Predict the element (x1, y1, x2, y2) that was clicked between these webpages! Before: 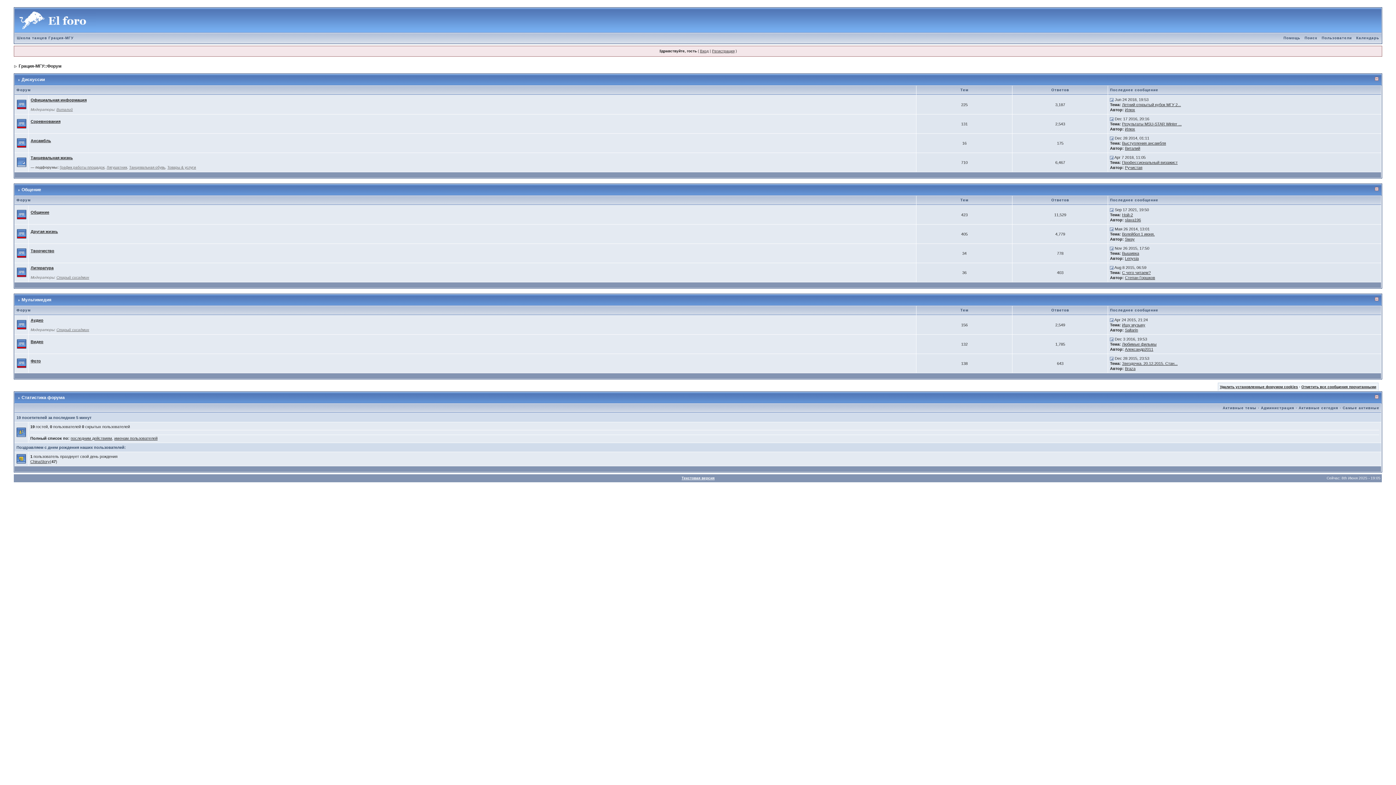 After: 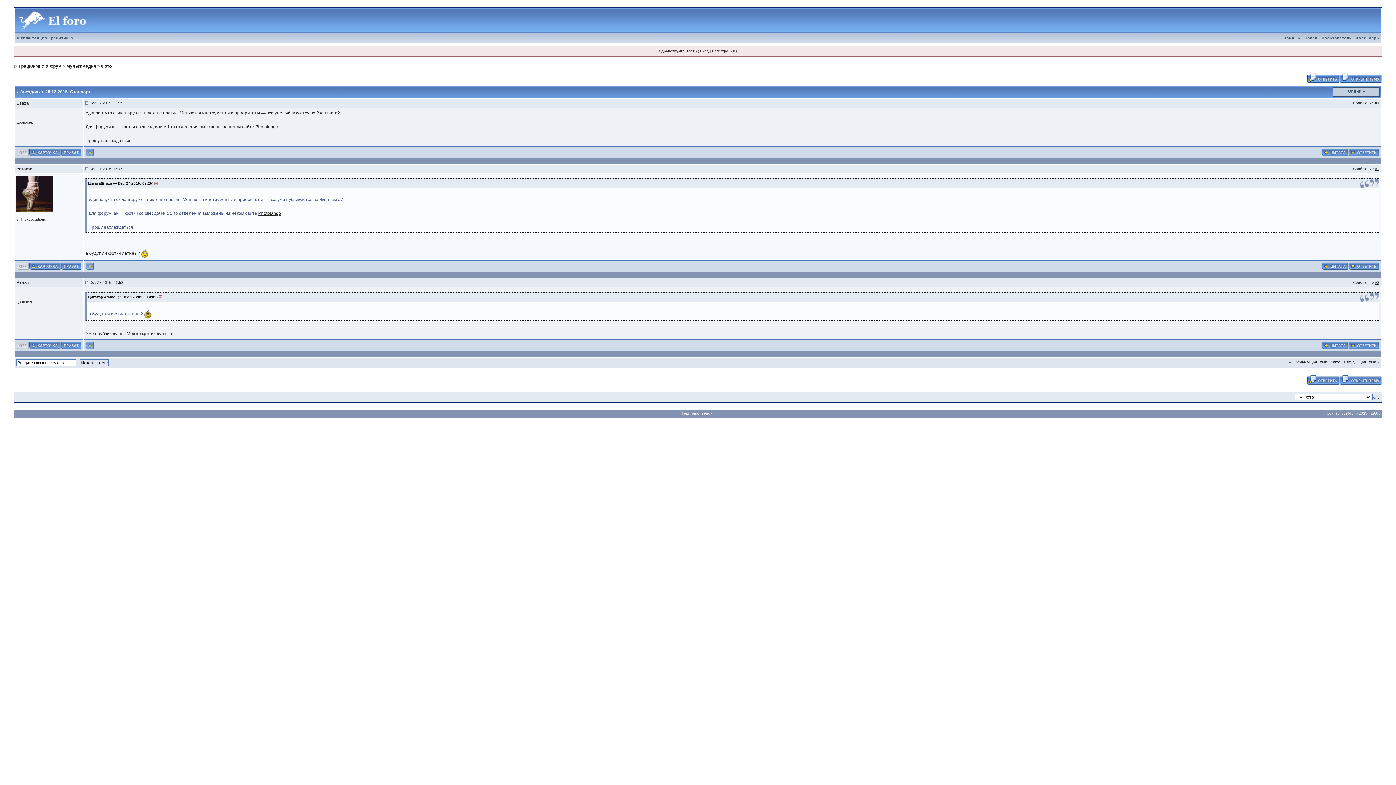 Action: bbox: (1122, 361, 1177, 365) label: Звездочка. 20.12.2015. Стан...